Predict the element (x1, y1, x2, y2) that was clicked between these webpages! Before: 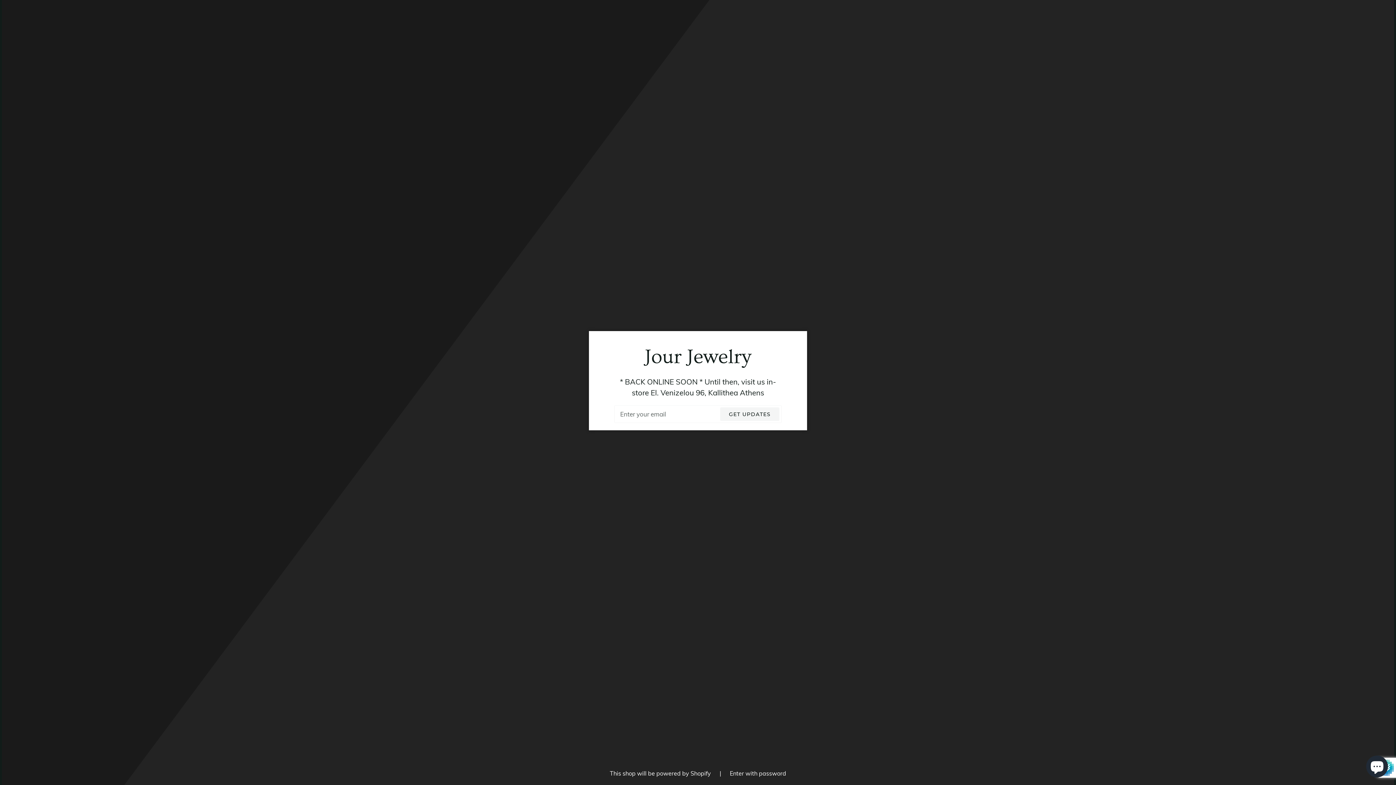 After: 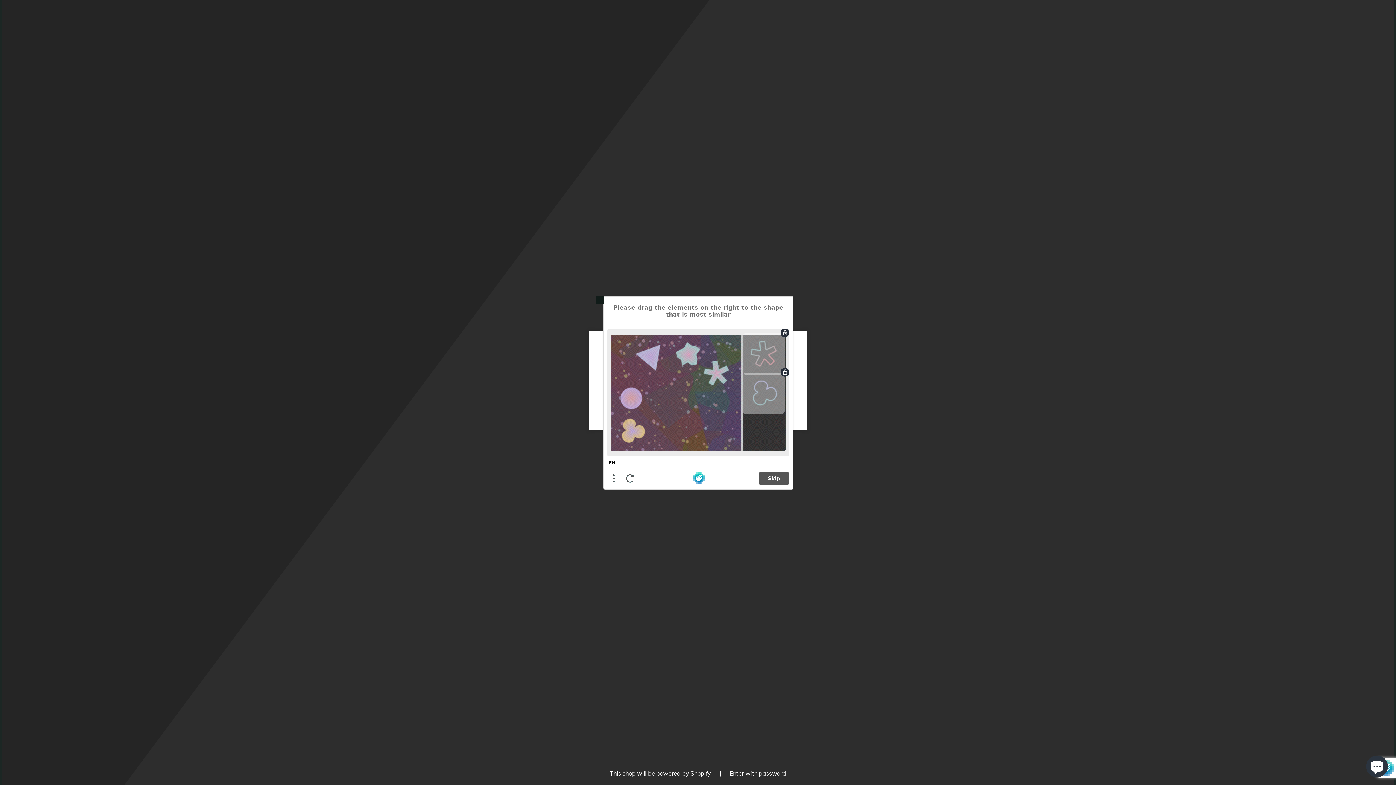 Action: label: GET UPDATES bbox: (720, 407, 779, 421)